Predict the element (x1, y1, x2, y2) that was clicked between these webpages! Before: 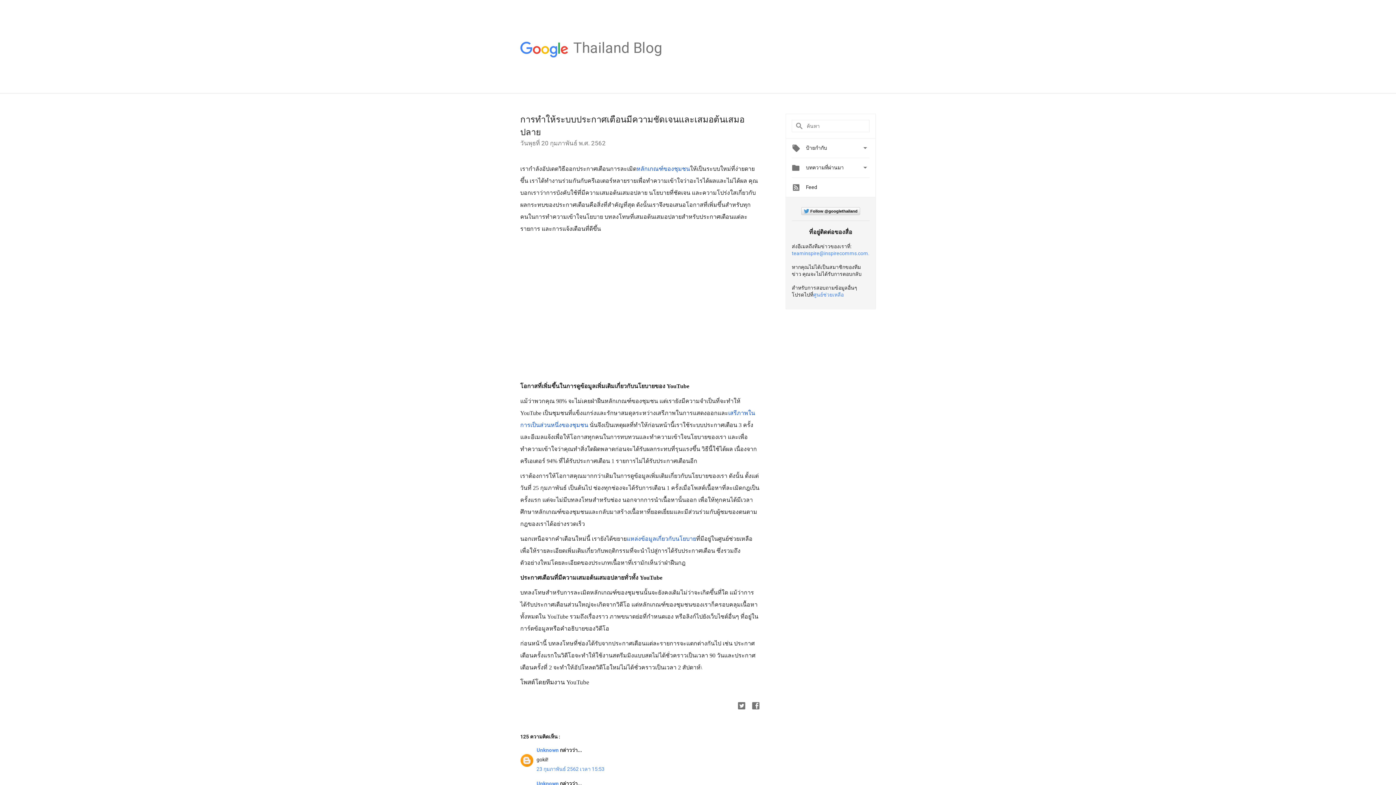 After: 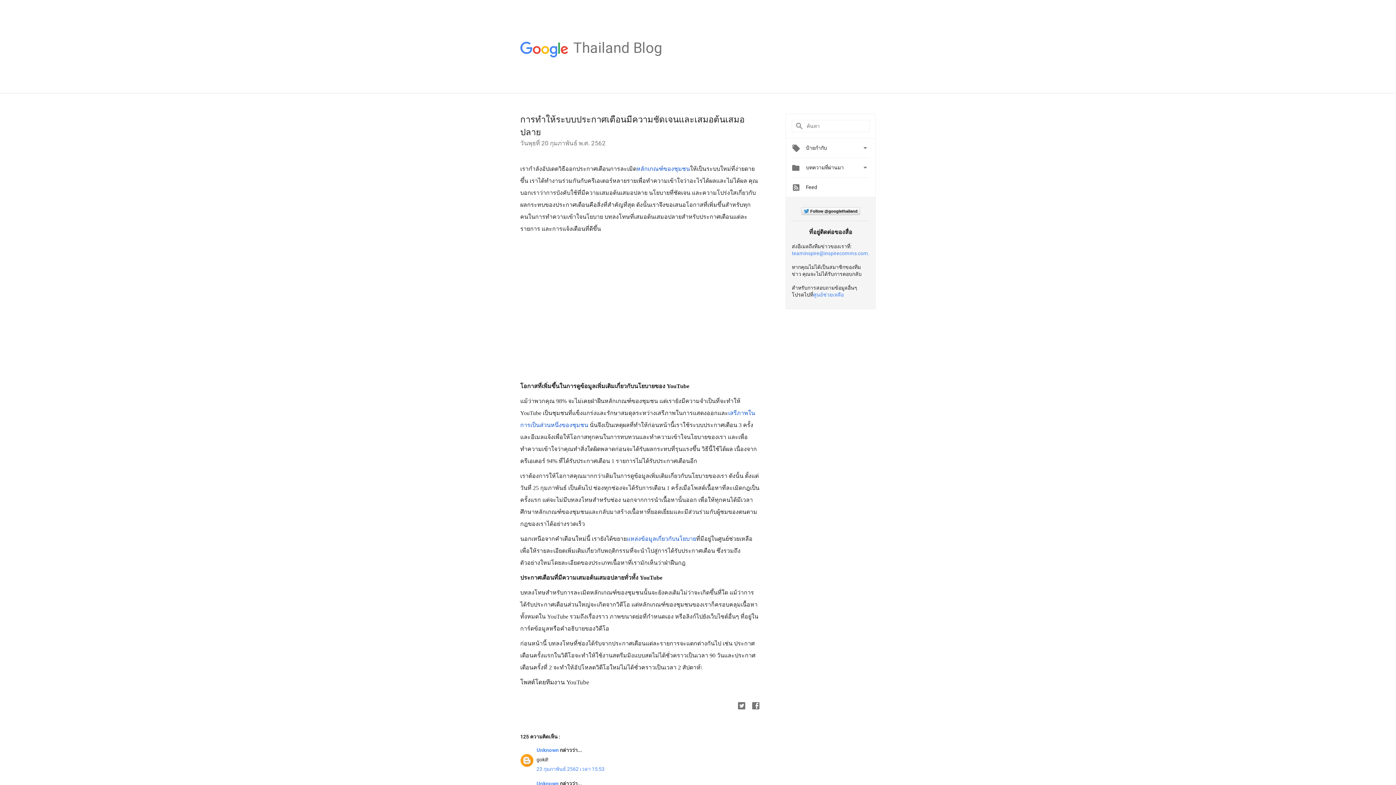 Action: label: teaminspire@inspirecomms.com. bbox: (792, 250, 869, 256)